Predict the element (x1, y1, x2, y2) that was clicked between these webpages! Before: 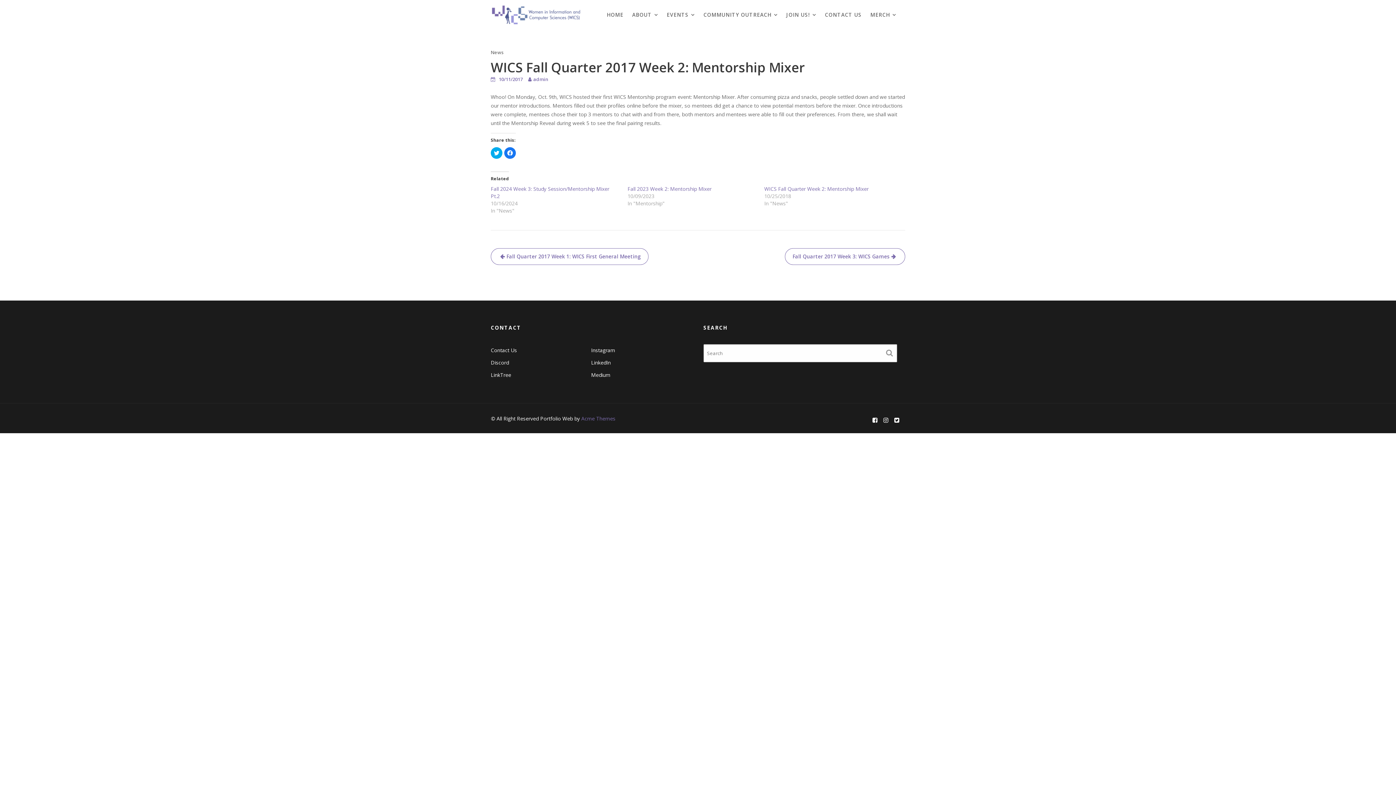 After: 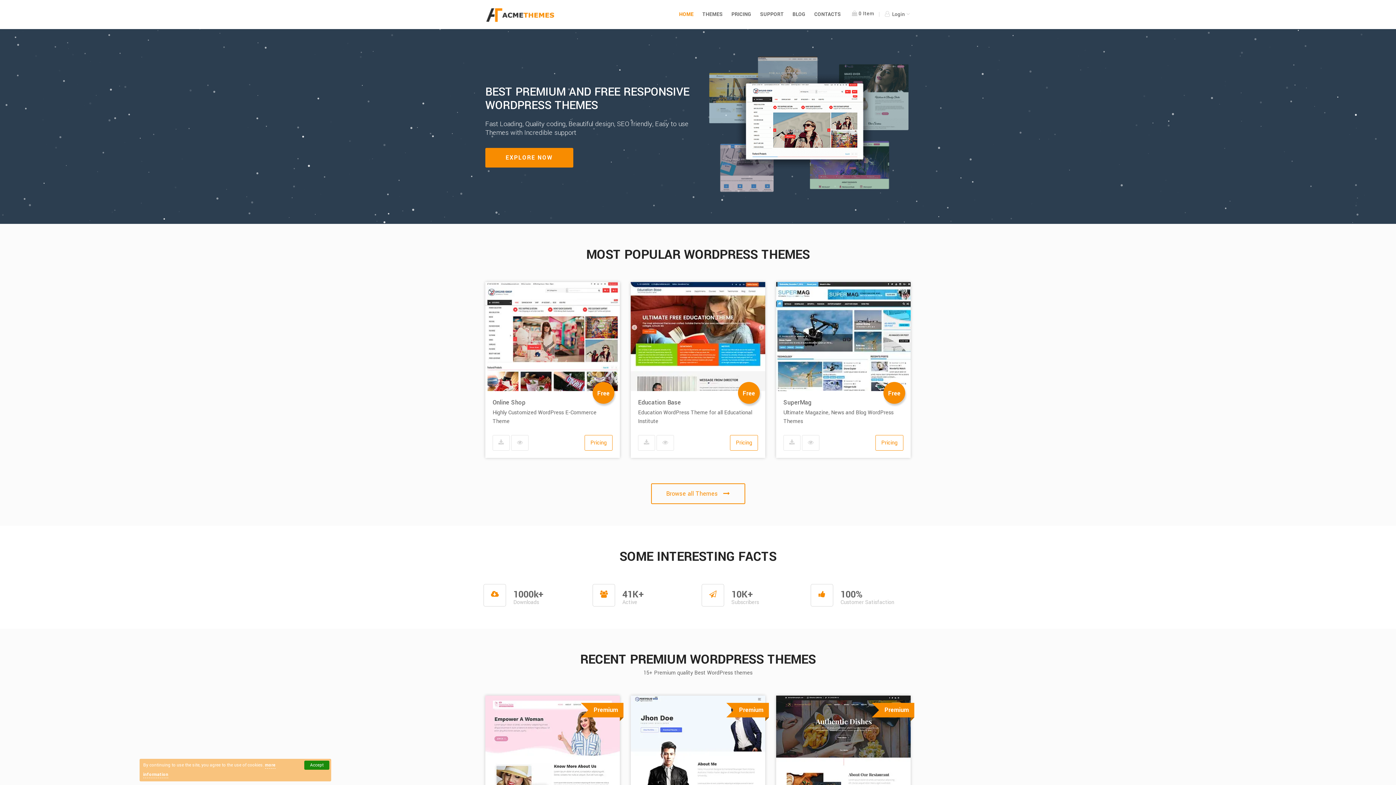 Action: bbox: (581, 415, 615, 422) label: Acme Themes